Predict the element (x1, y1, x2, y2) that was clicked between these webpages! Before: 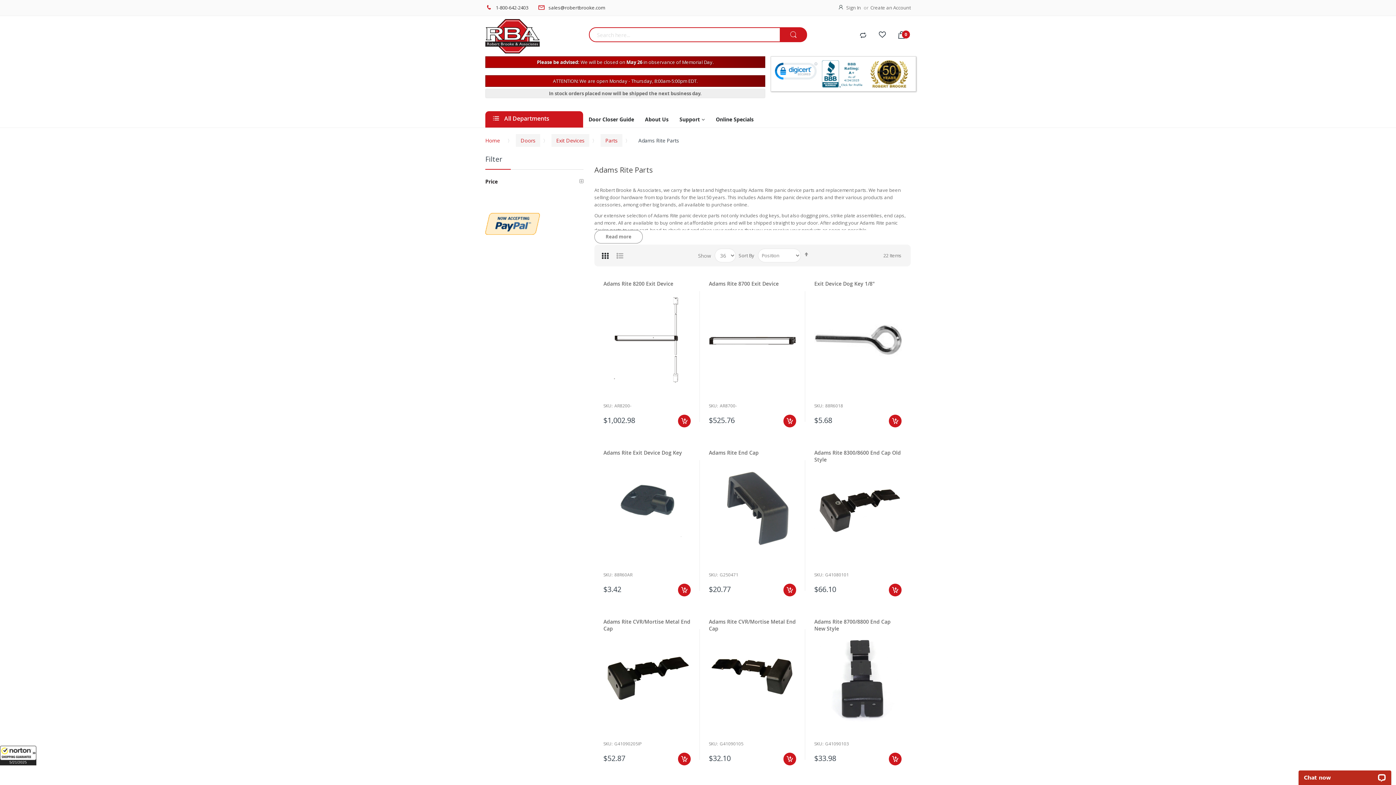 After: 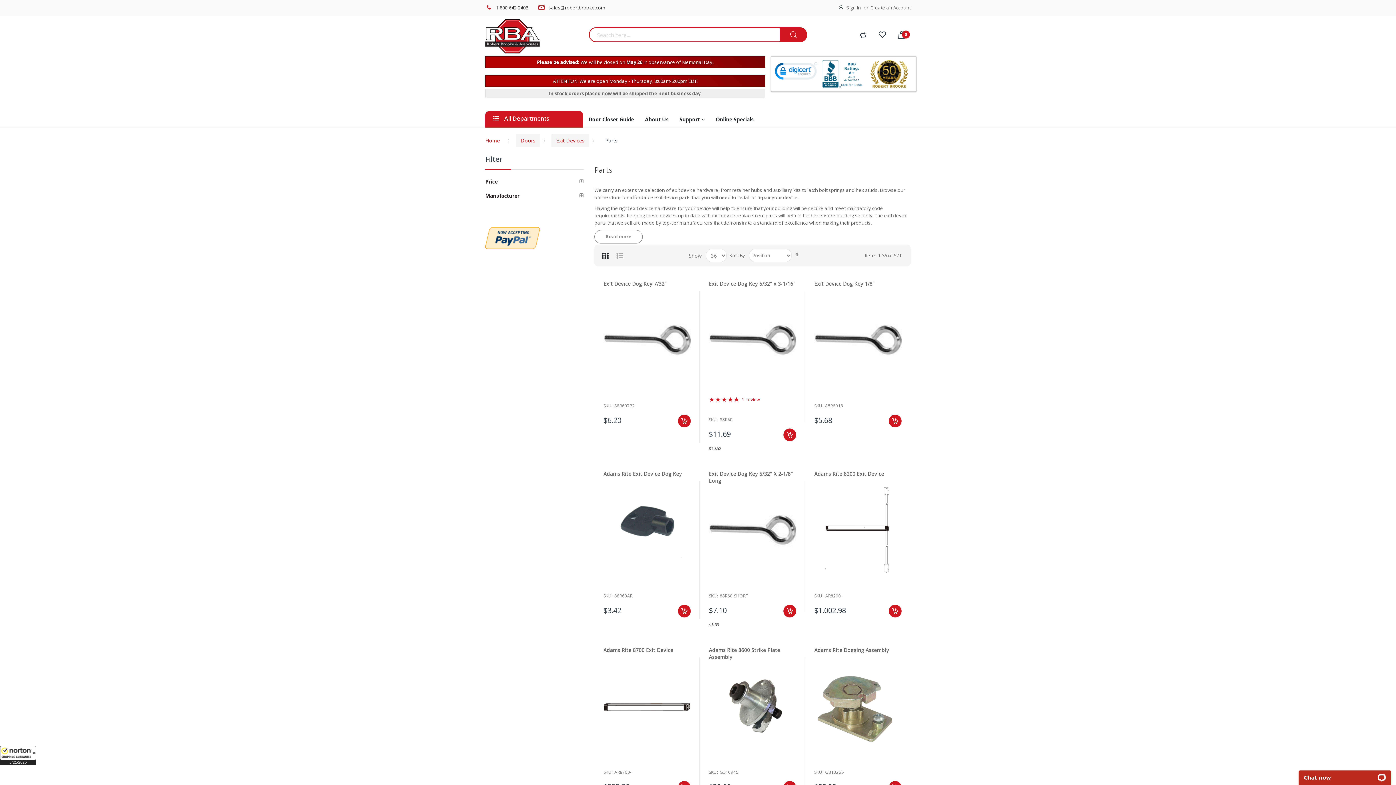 Action: label: Parts bbox: (600, 134, 622, 146)